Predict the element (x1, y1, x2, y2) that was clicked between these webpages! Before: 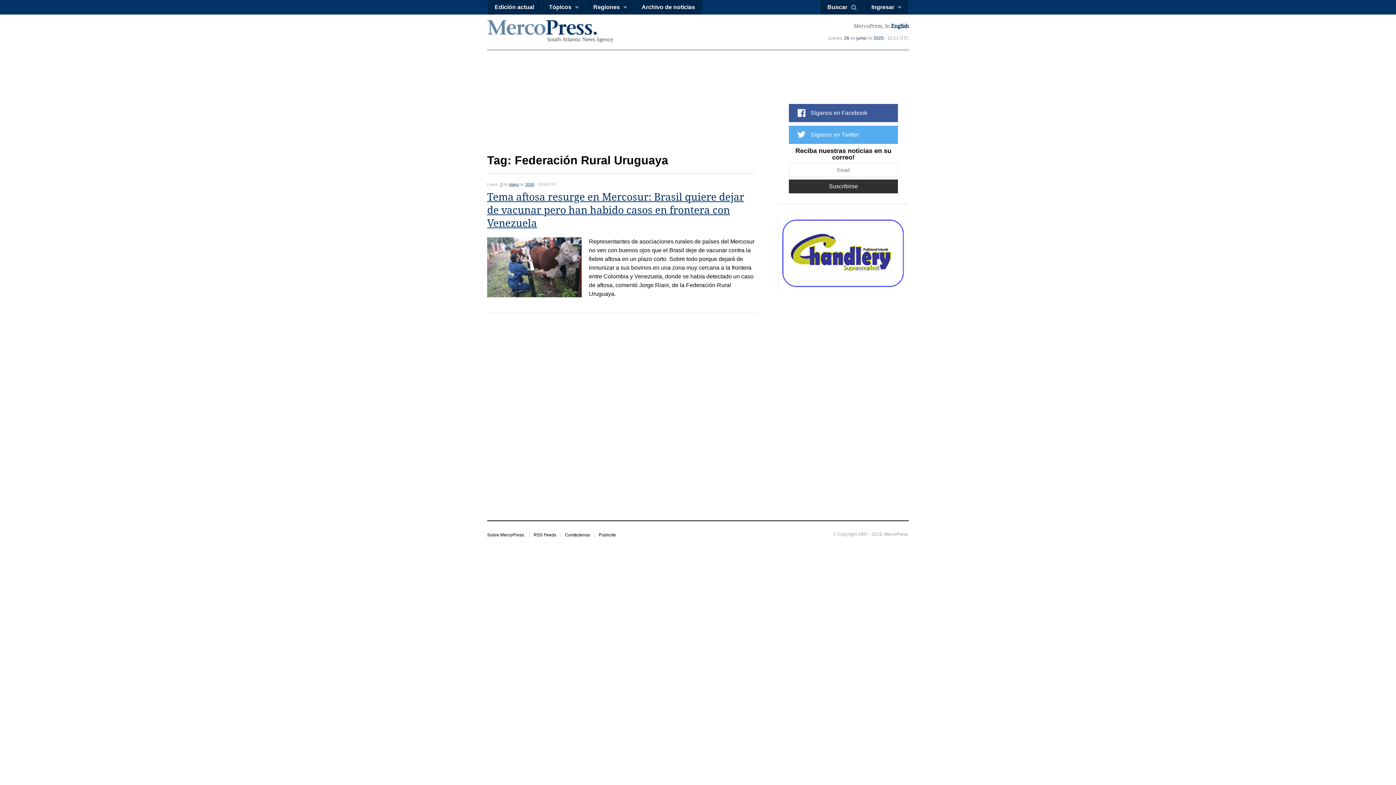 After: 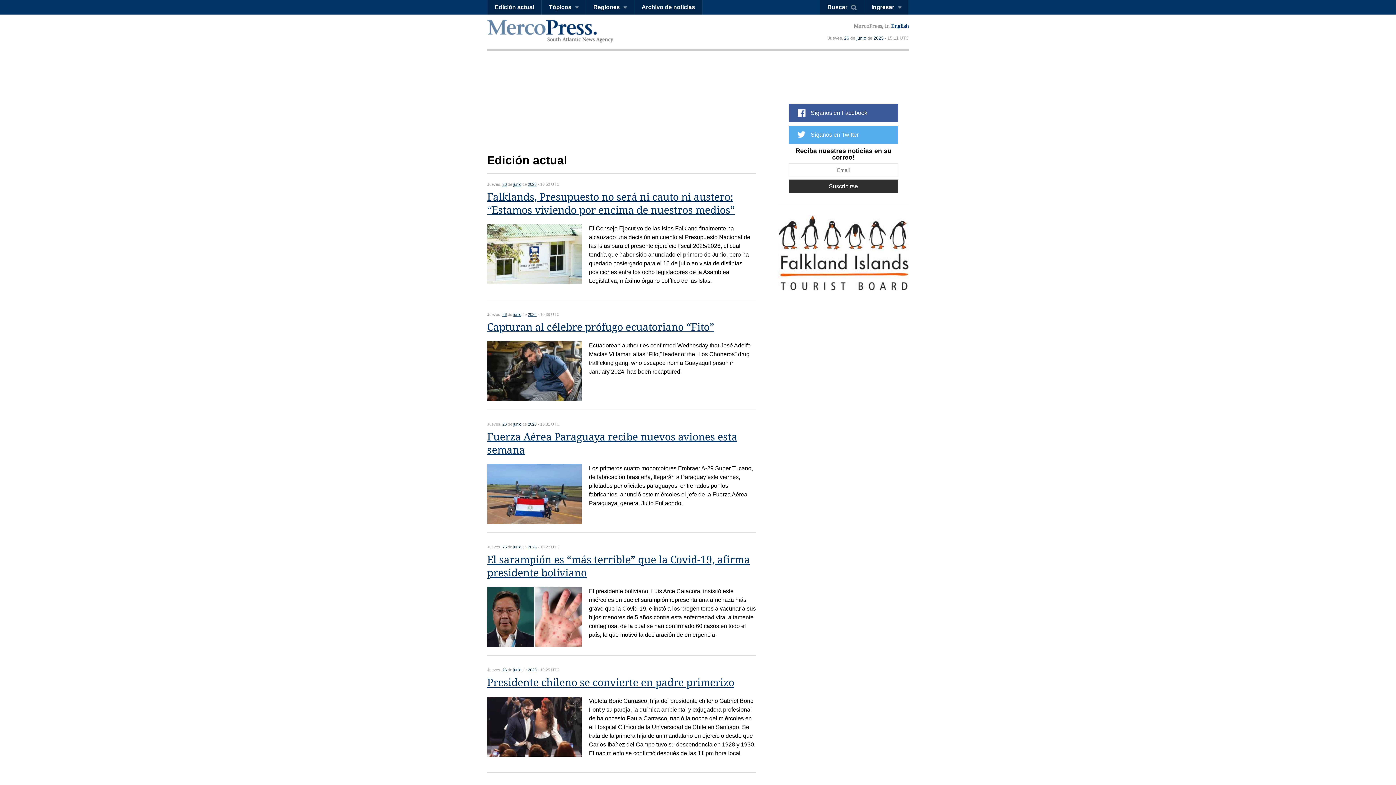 Action: bbox: (491, 0, 537, 14) label: Edición actual